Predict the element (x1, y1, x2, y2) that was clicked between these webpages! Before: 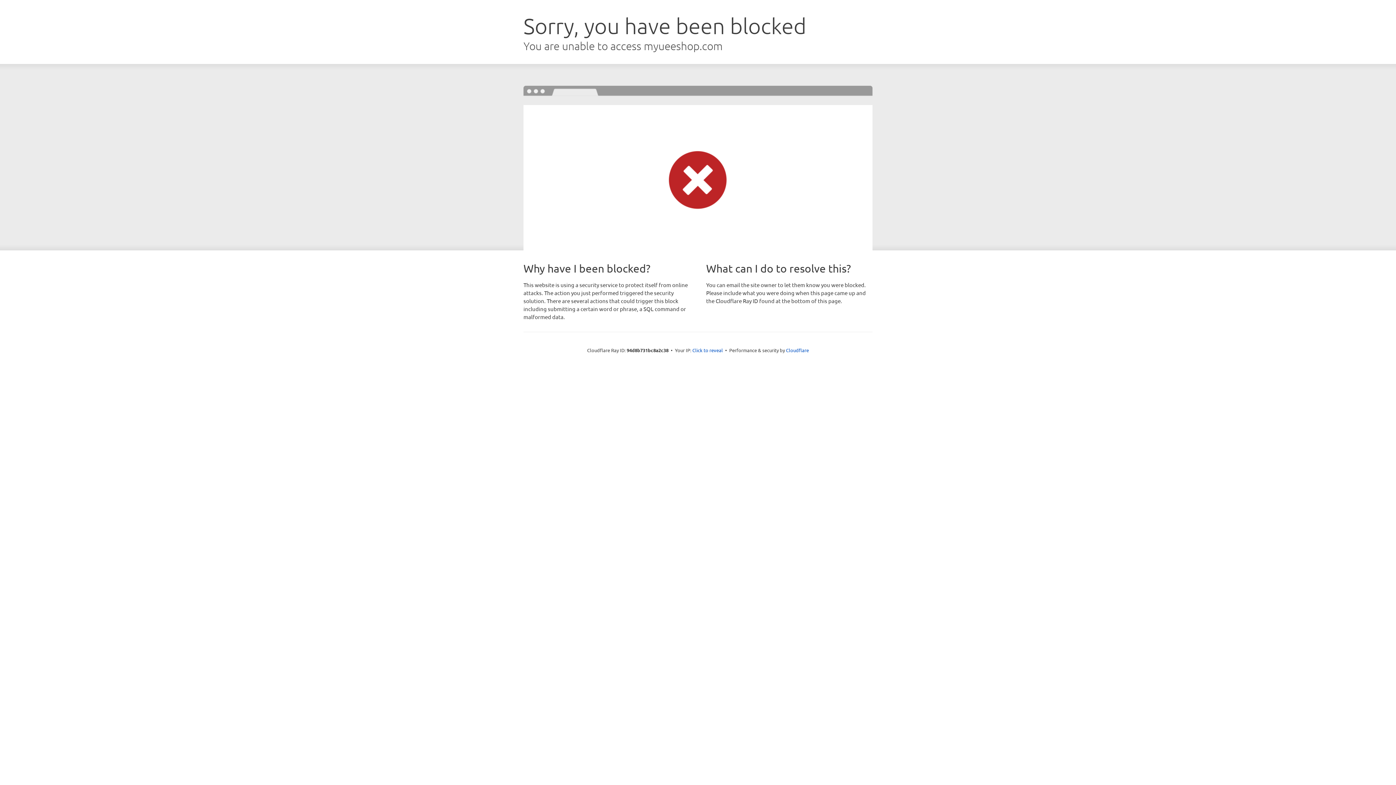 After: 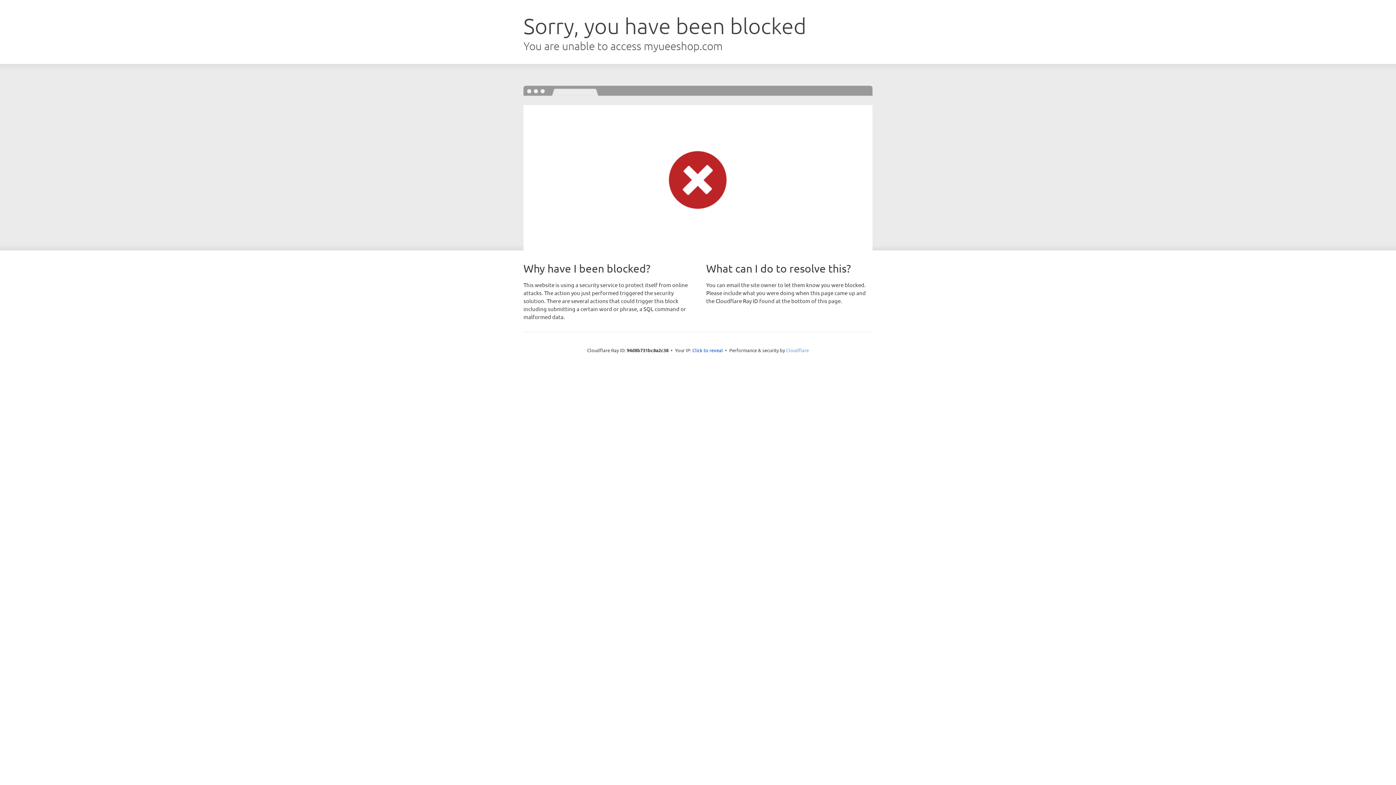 Action: label: Cloudflare bbox: (786, 347, 809, 353)